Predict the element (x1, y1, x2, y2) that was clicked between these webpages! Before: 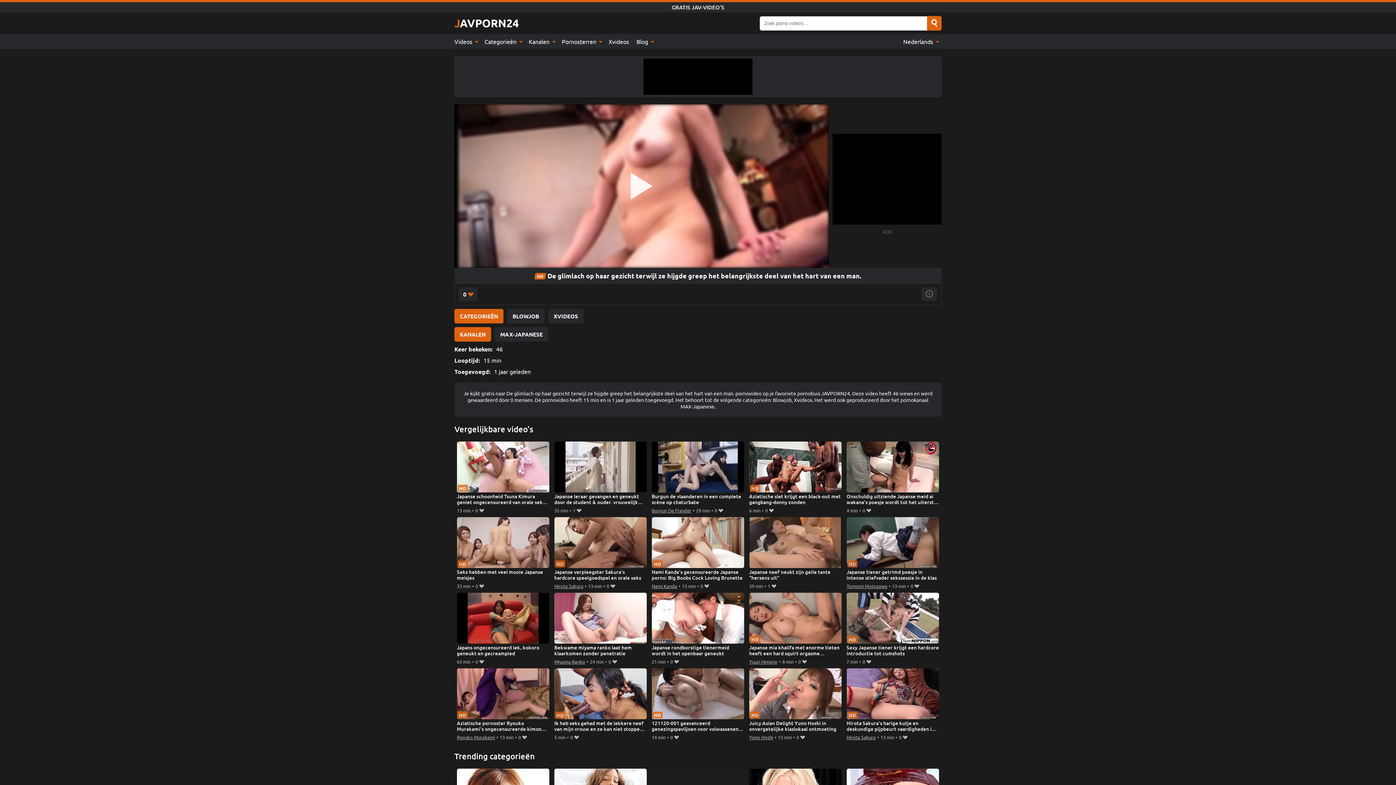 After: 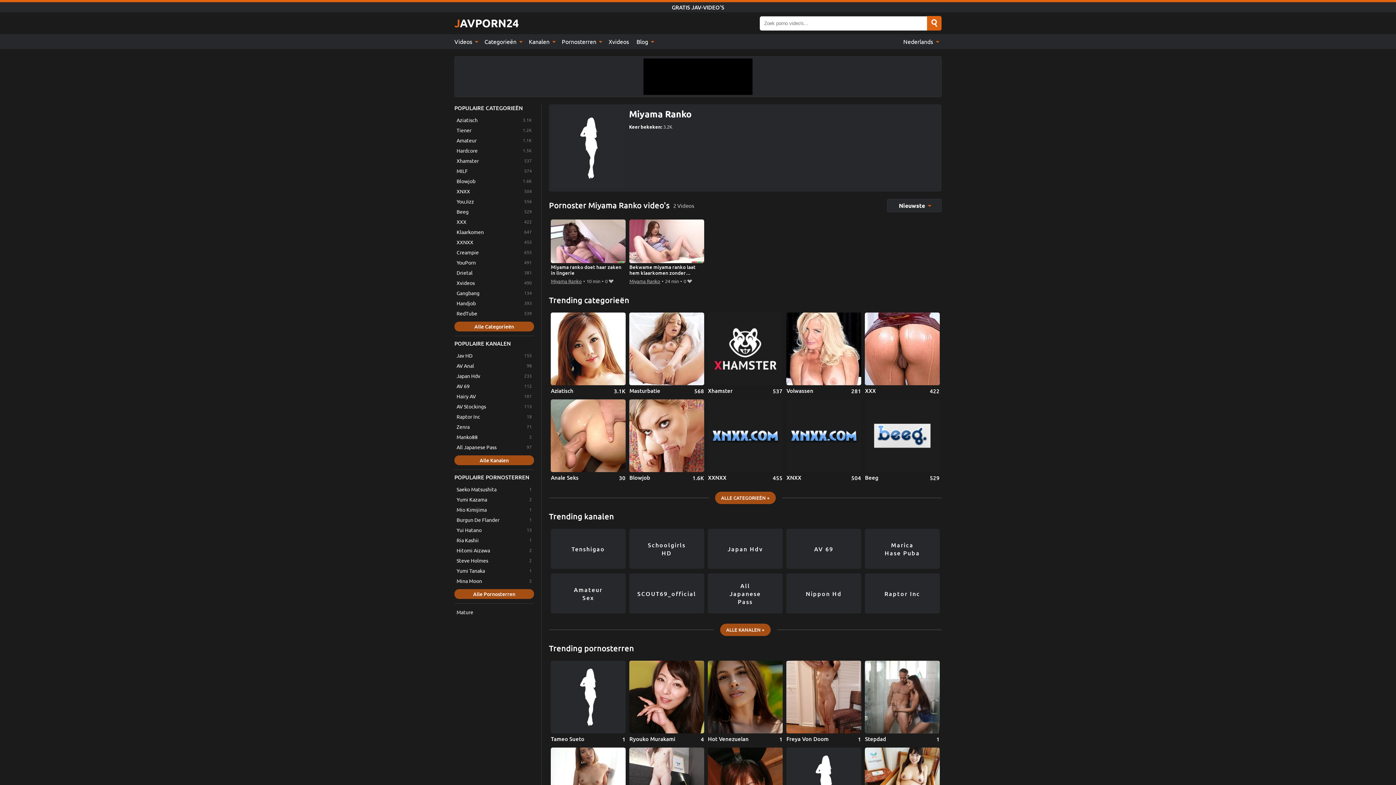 Action: label: Miyama Ranko bbox: (554, 657, 585, 666)